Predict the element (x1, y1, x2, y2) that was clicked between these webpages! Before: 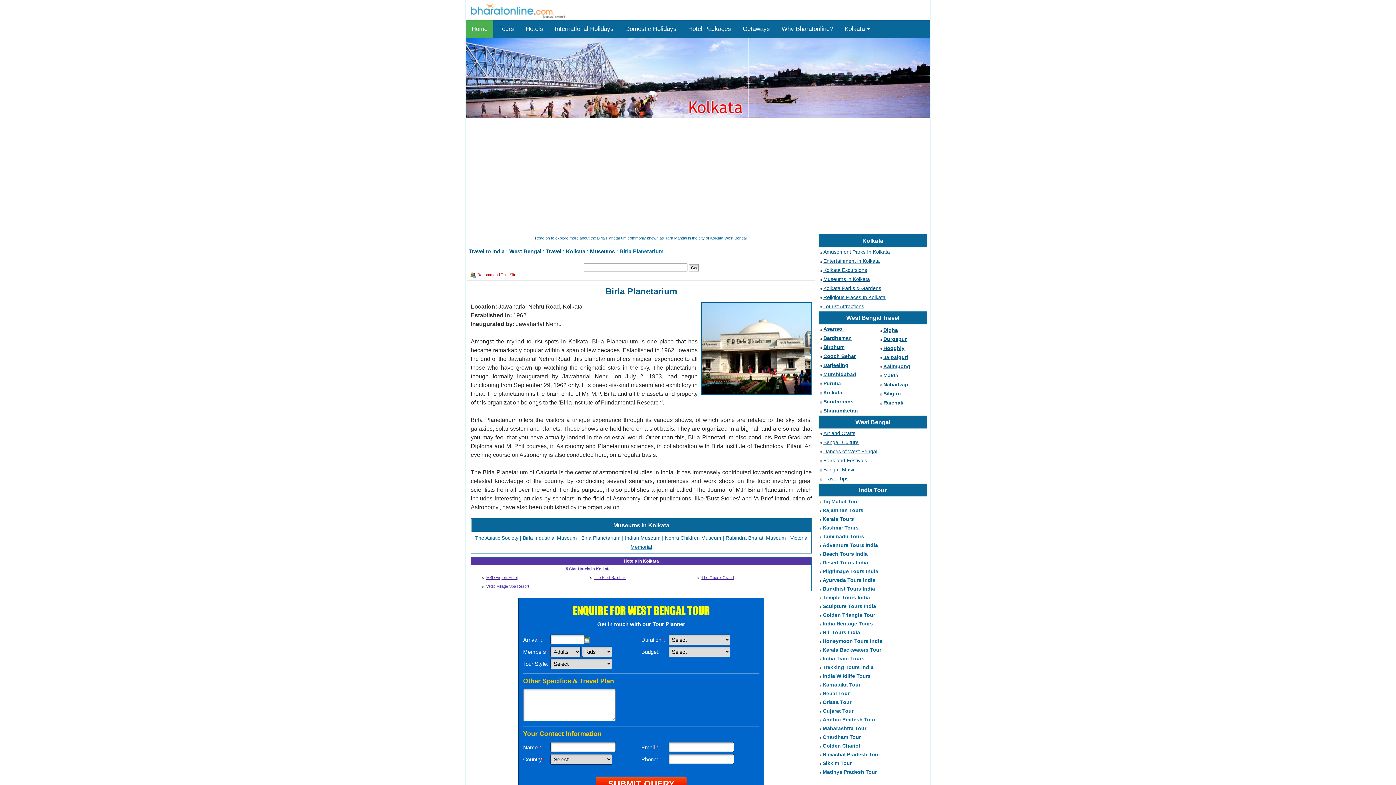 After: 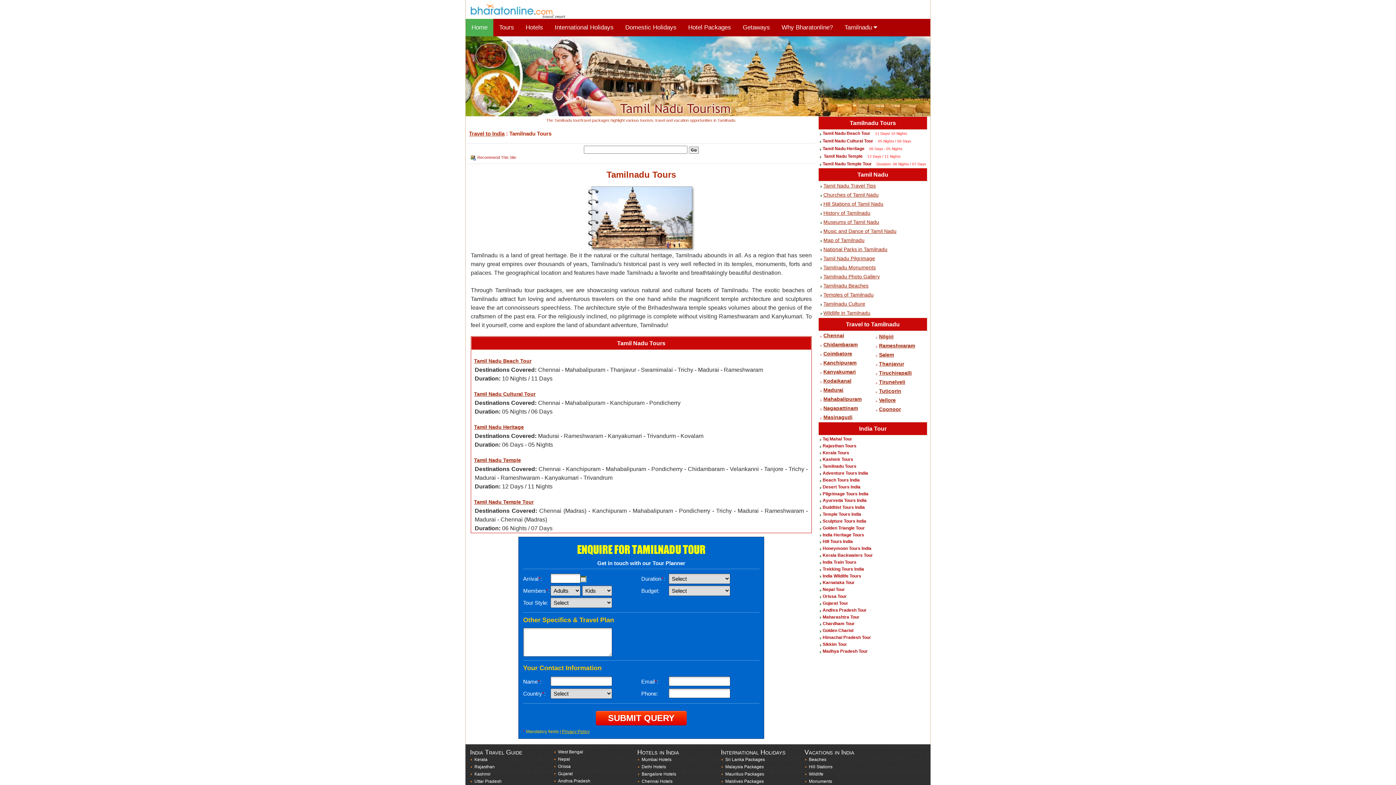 Action: label: Tamilnadu Tours bbox: (822, 533, 864, 539)